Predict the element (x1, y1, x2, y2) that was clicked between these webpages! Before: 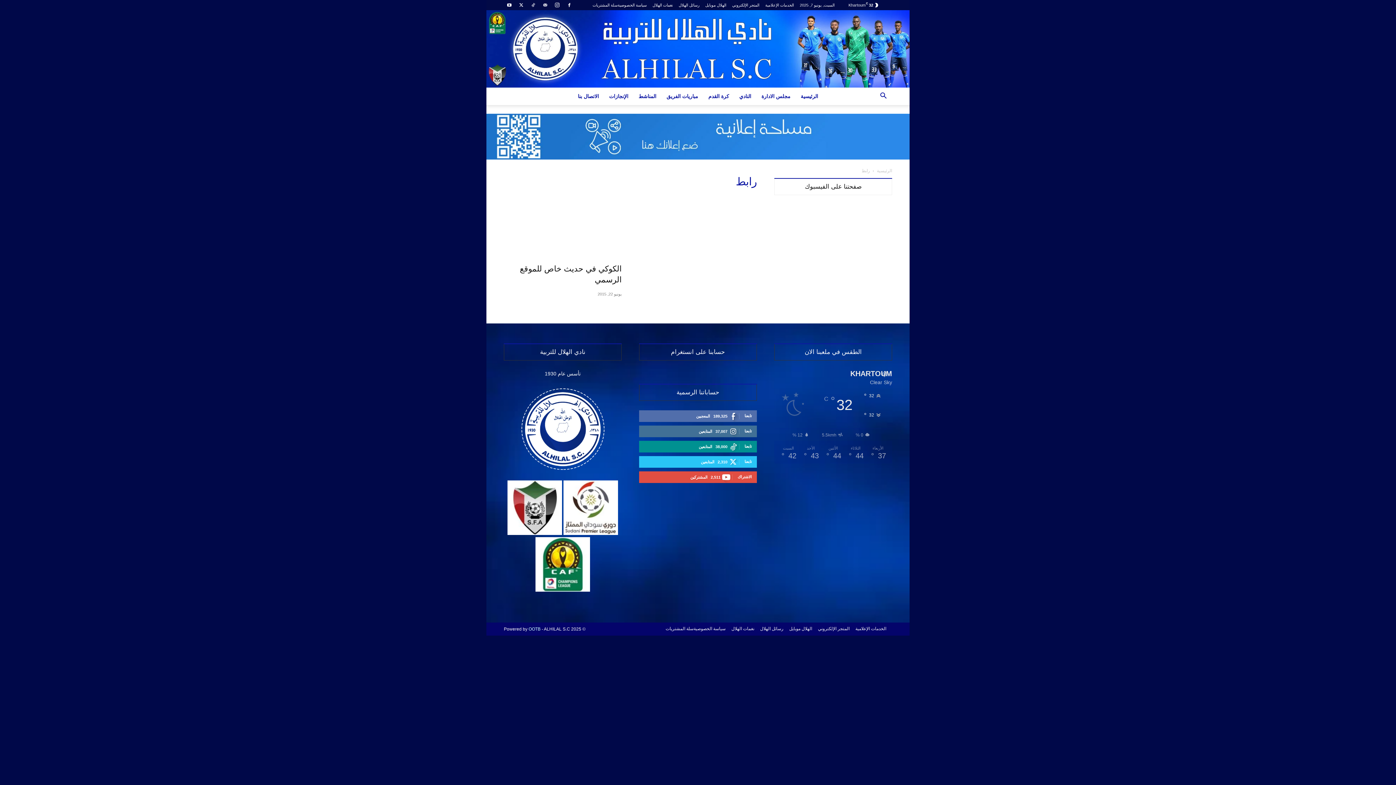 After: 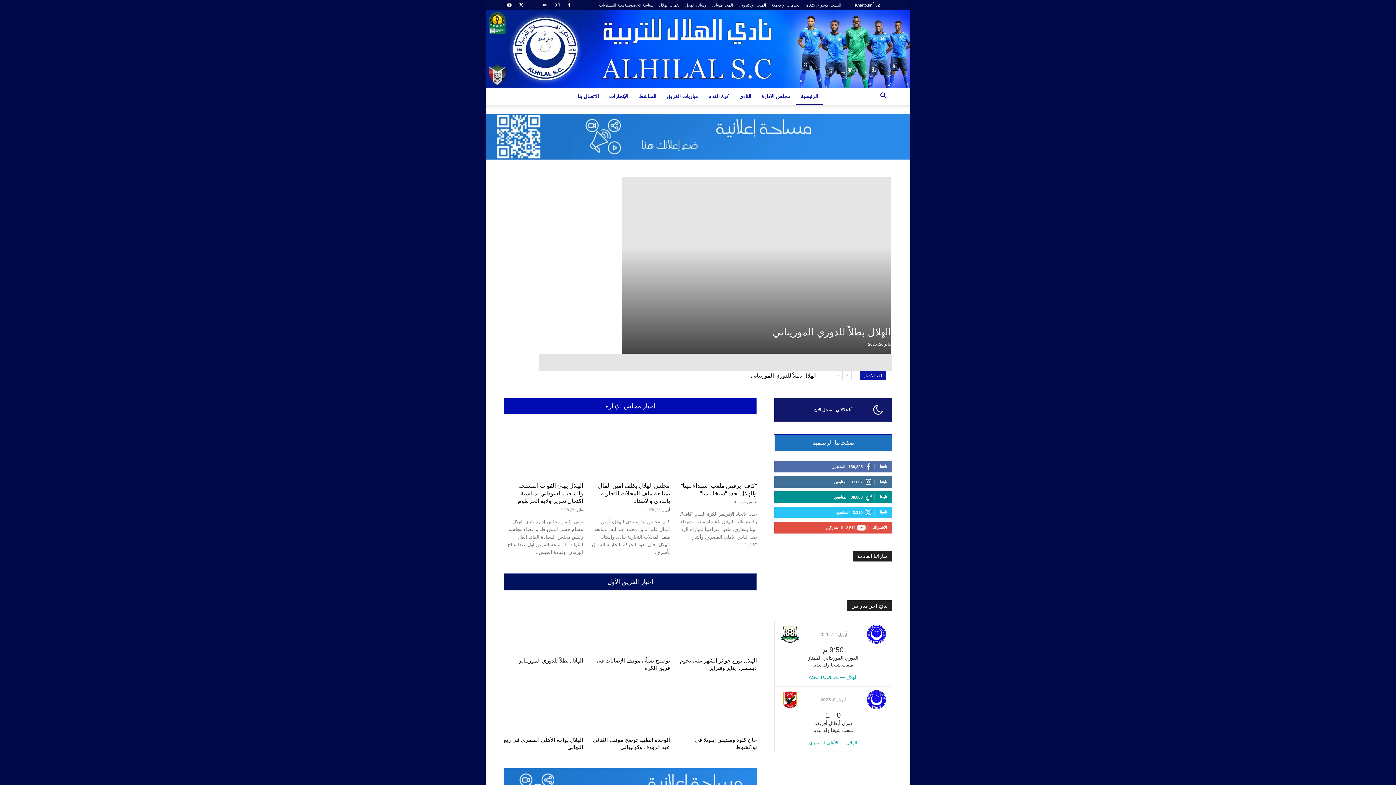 Action: bbox: (877, 168, 892, 173) label: الرئيسية